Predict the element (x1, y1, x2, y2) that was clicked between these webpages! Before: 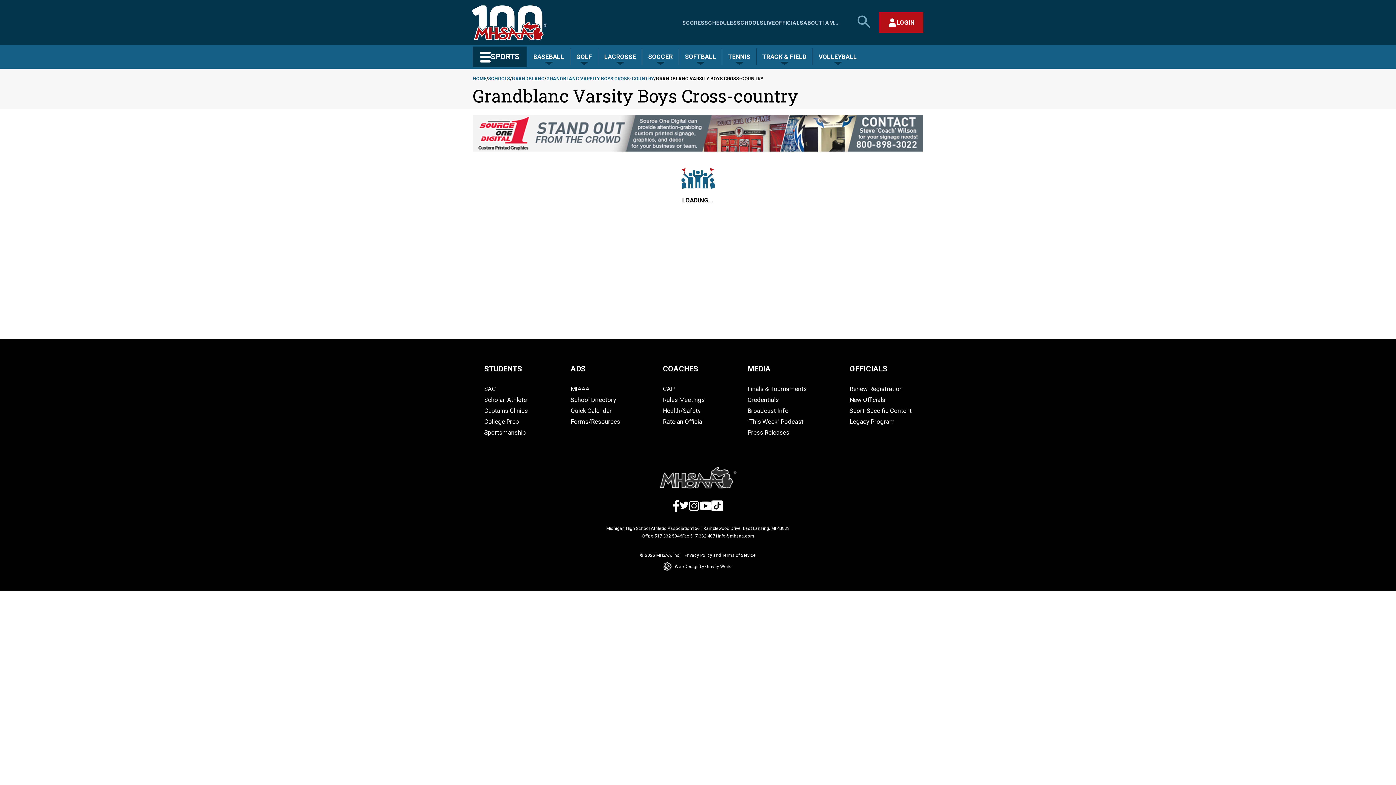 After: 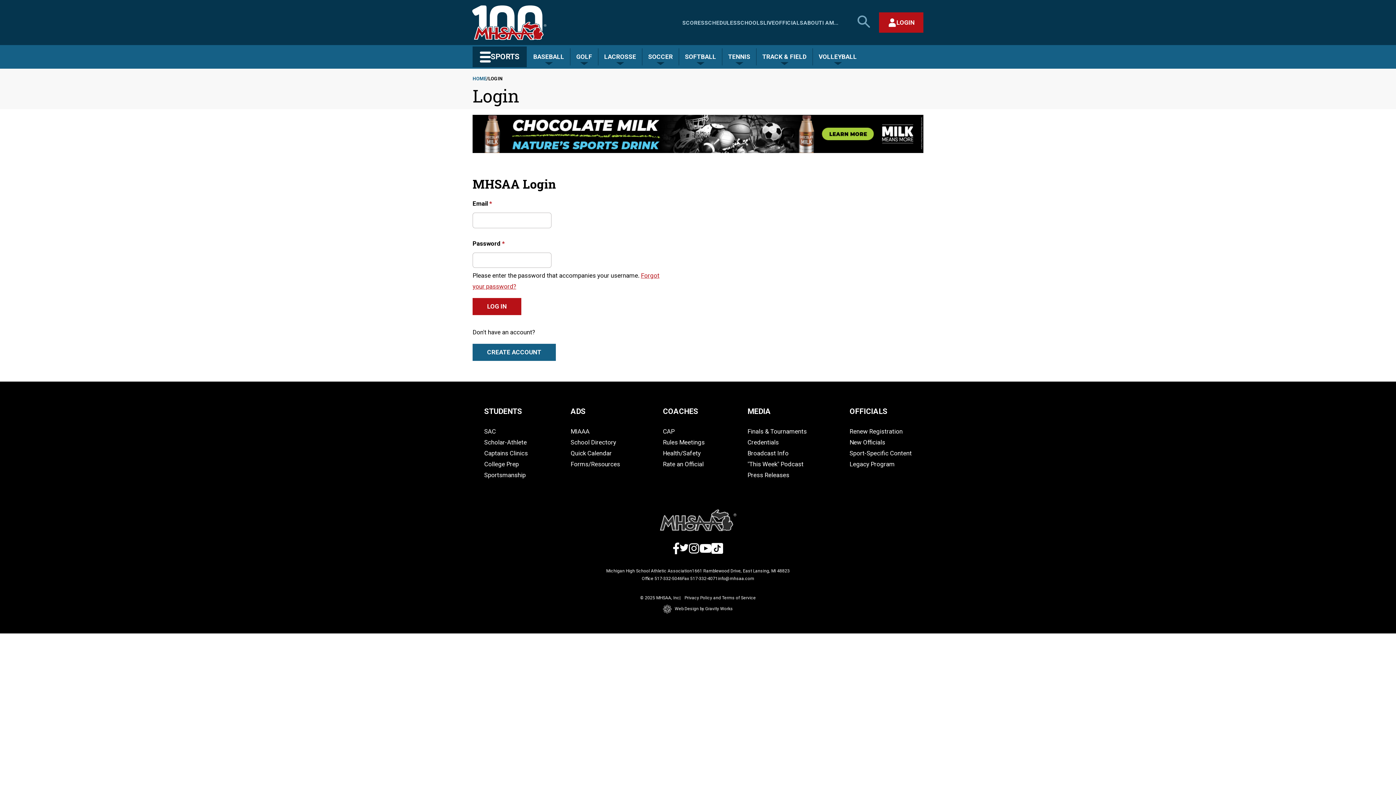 Action: label: LOGIN bbox: (879, 12, 923, 32)